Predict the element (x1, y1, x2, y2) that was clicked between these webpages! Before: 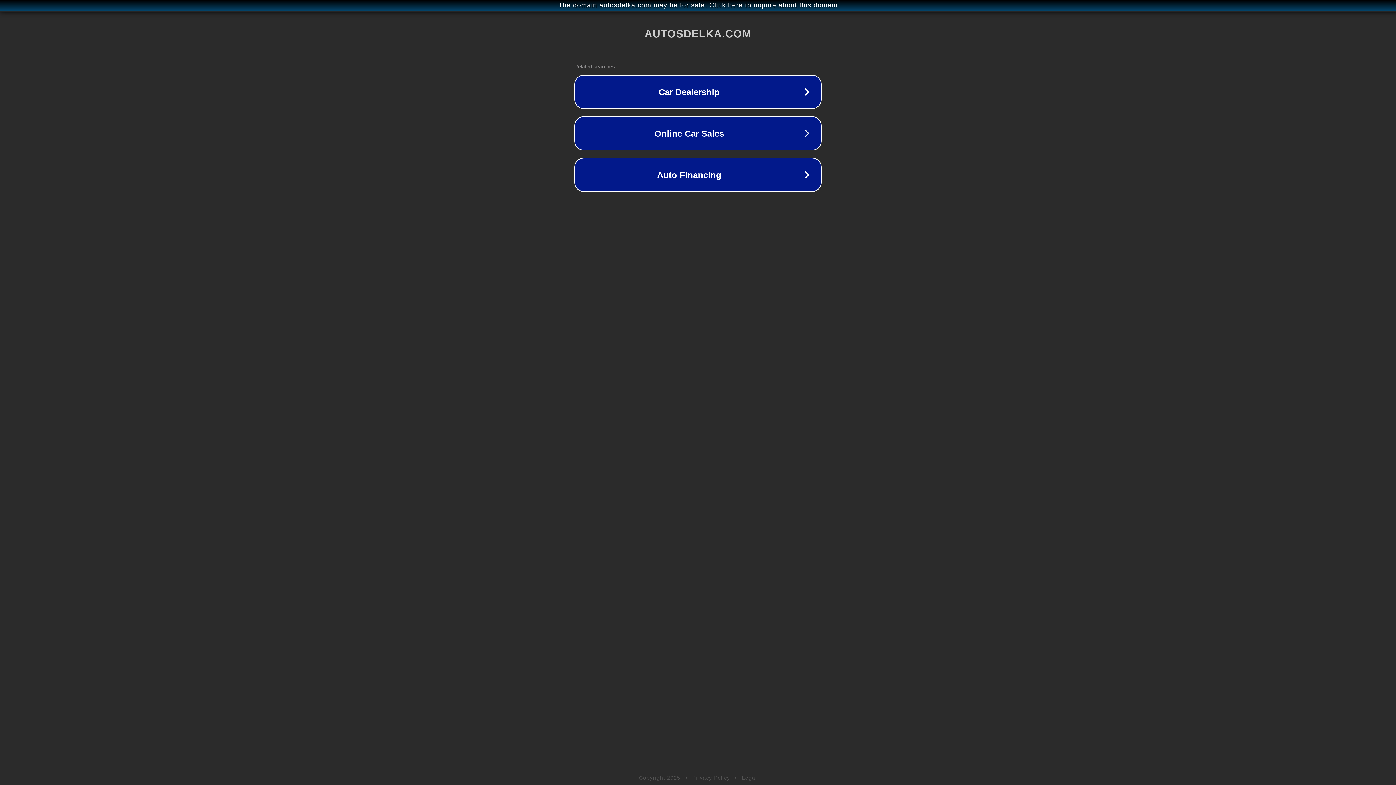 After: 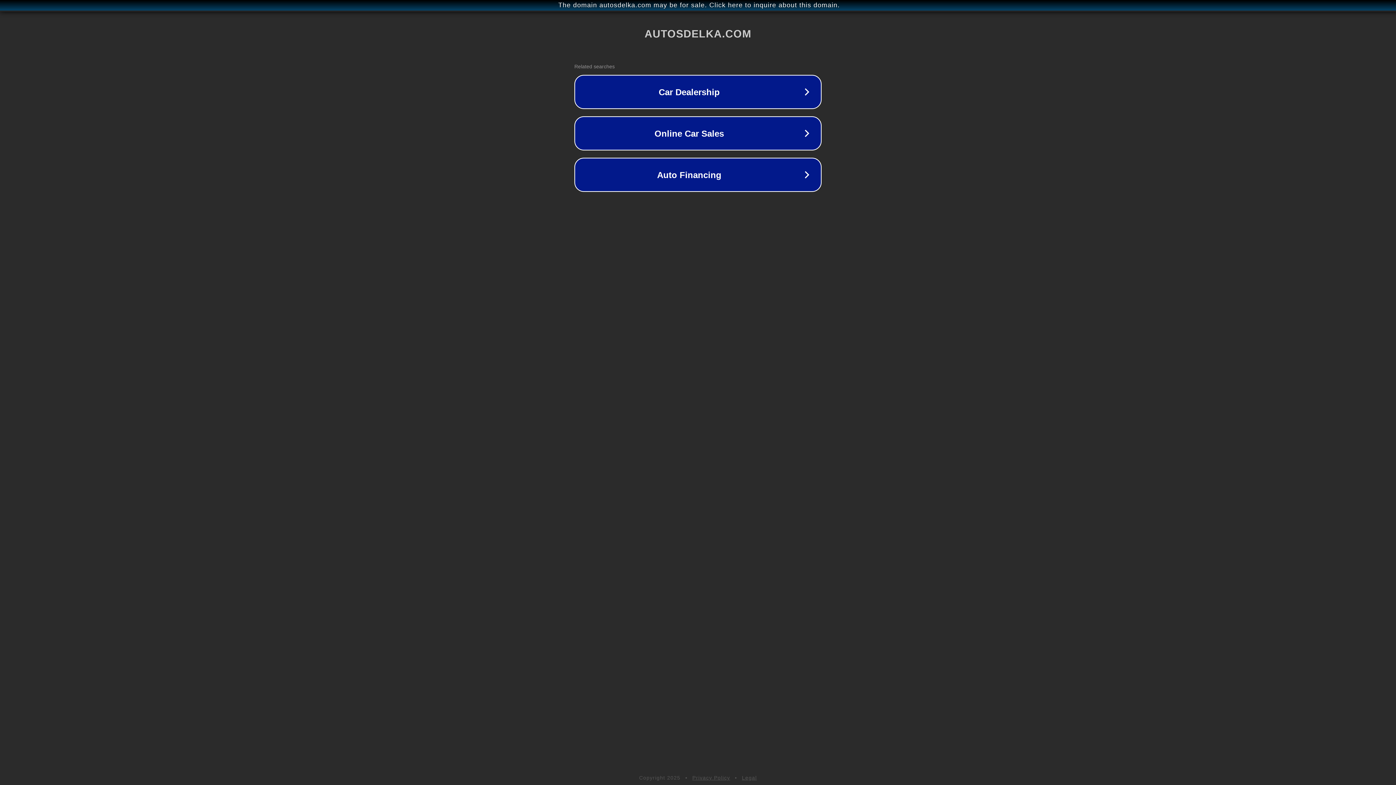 Action: bbox: (742, 775, 757, 781) label: Legal